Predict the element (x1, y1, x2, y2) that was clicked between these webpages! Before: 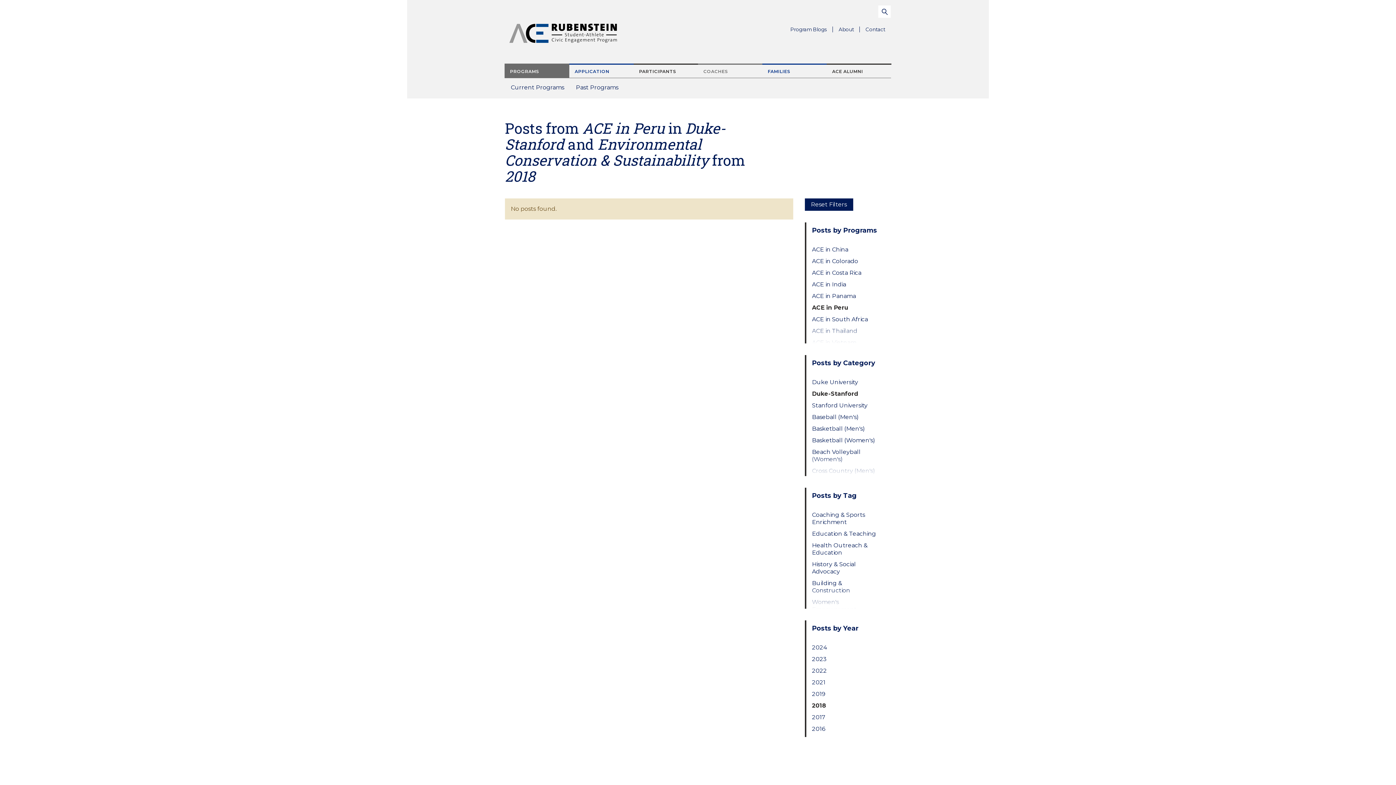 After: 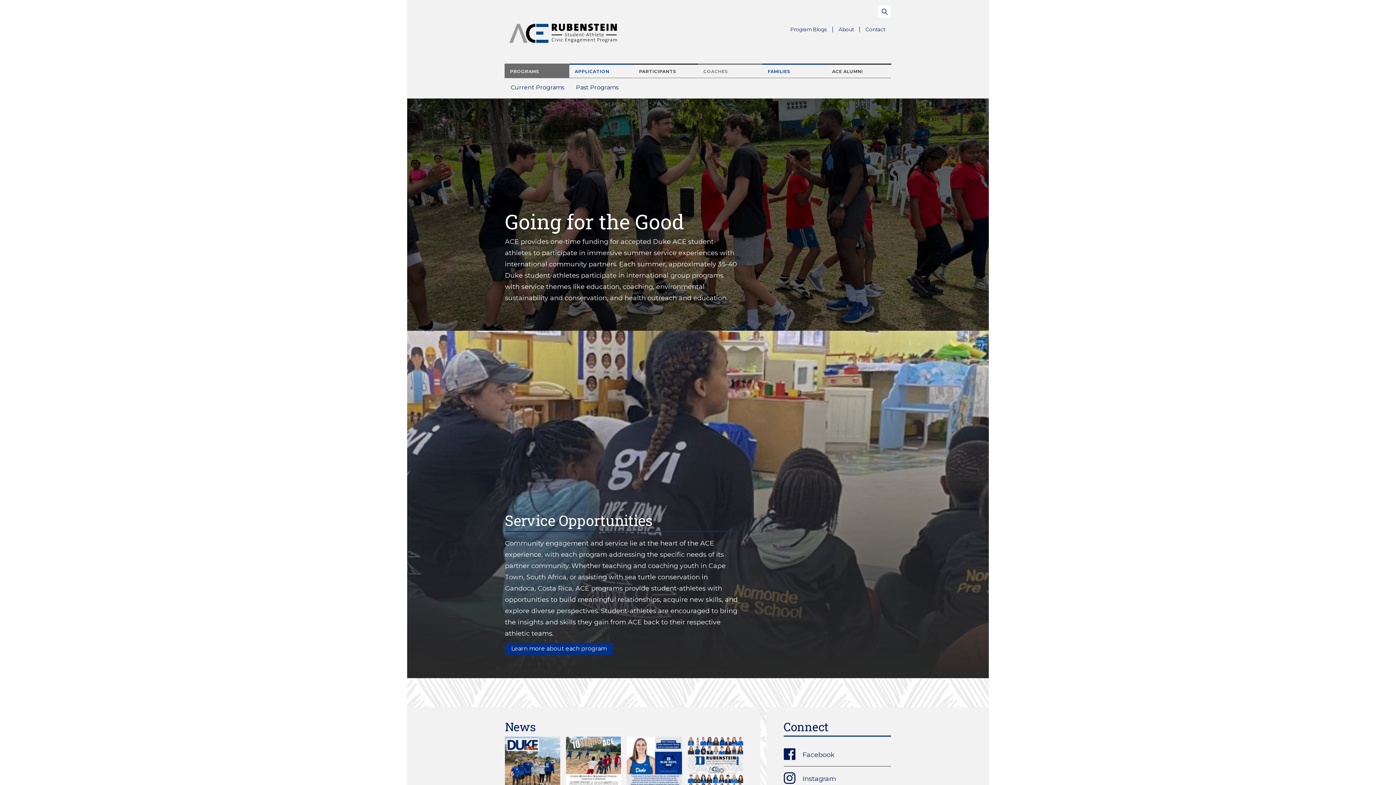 Action: bbox: (505, 25, 621, 31)